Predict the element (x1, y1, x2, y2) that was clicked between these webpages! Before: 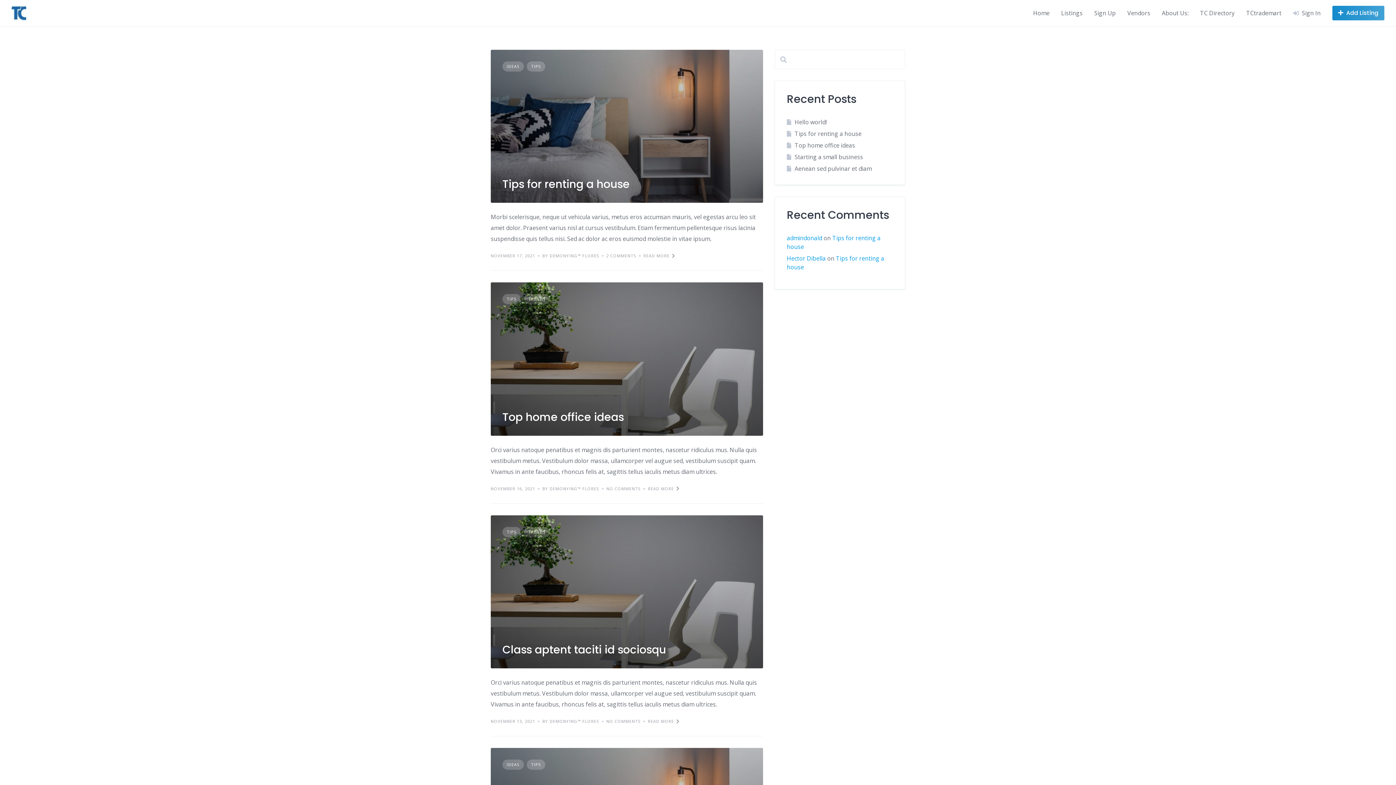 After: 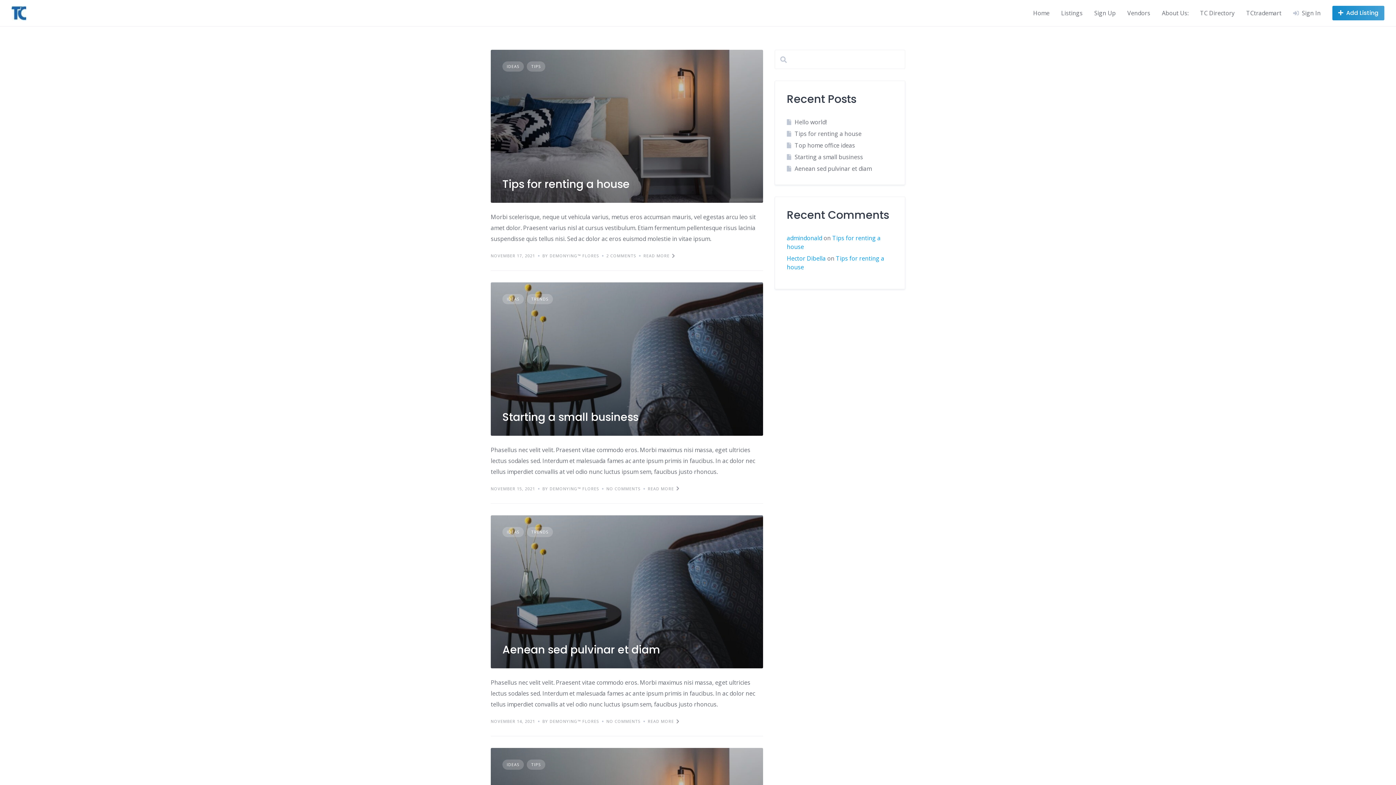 Action: bbox: (502, 61, 524, 71) label: IDEAS